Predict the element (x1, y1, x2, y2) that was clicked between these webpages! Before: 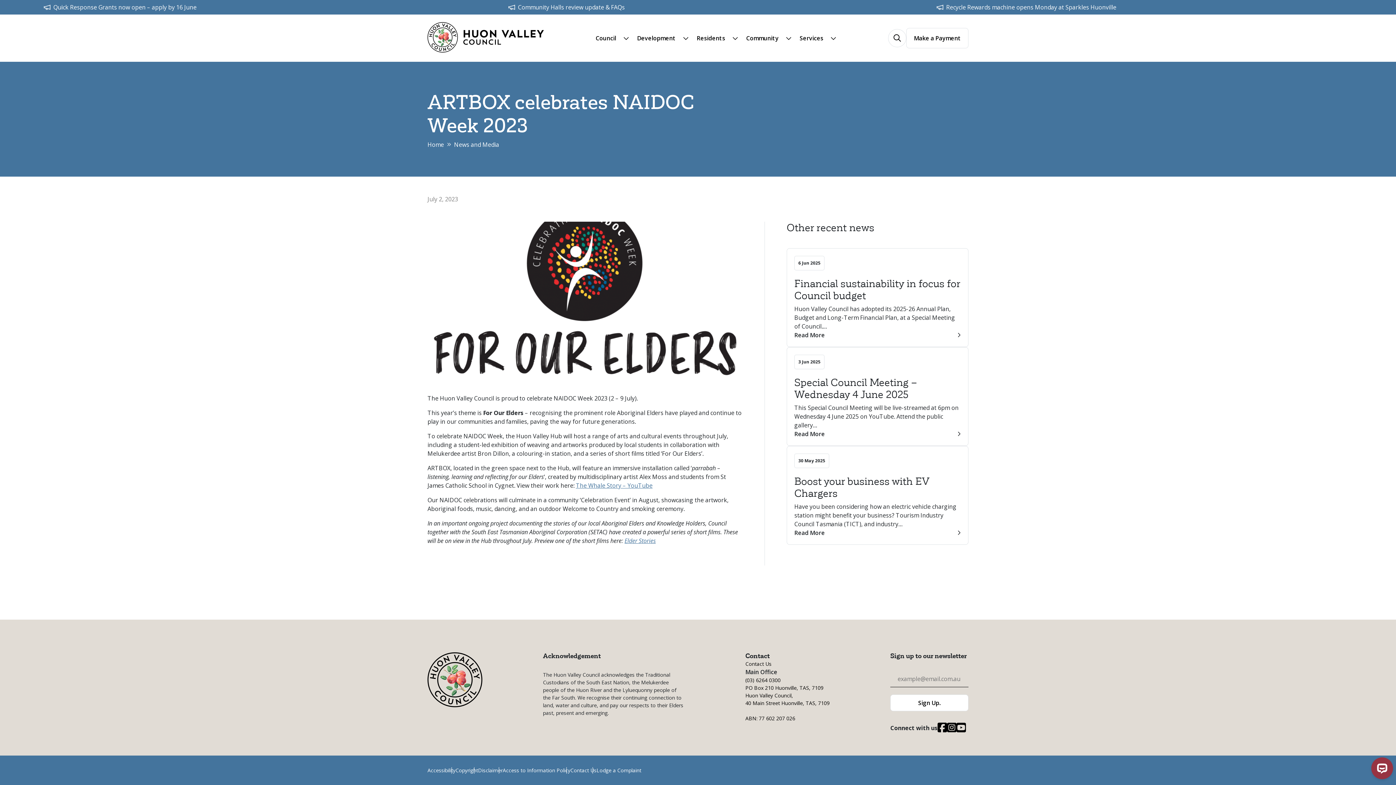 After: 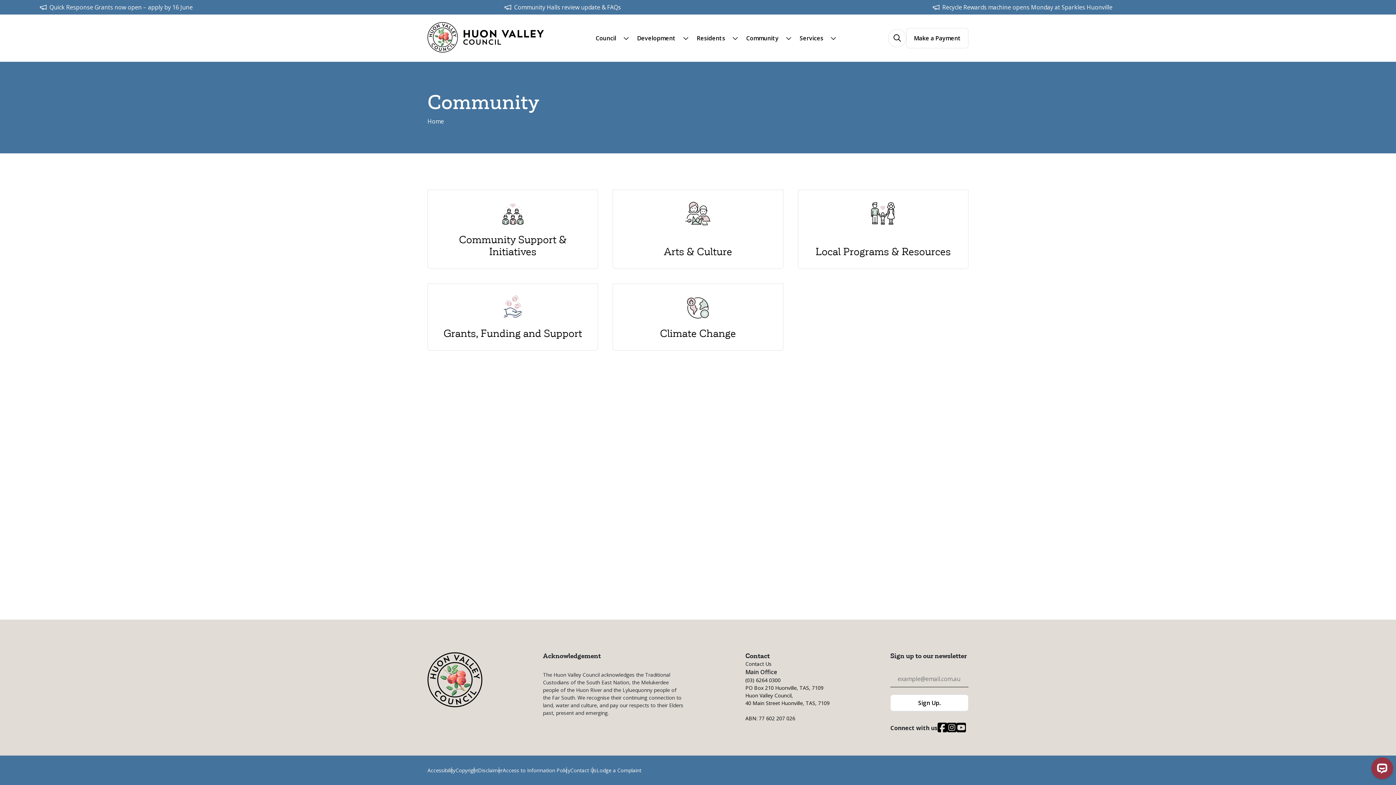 Action: bbox: (742, 29, 782, 46) label: Community